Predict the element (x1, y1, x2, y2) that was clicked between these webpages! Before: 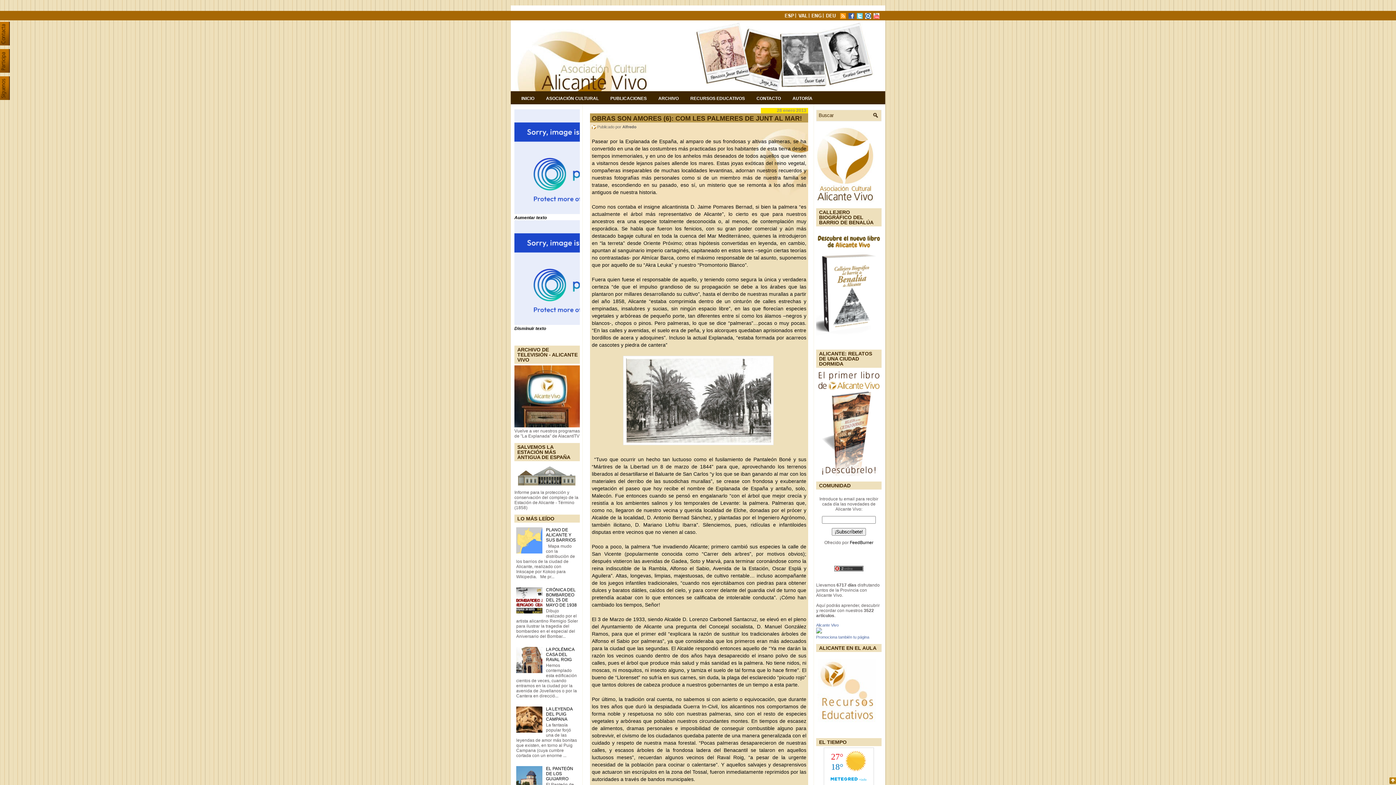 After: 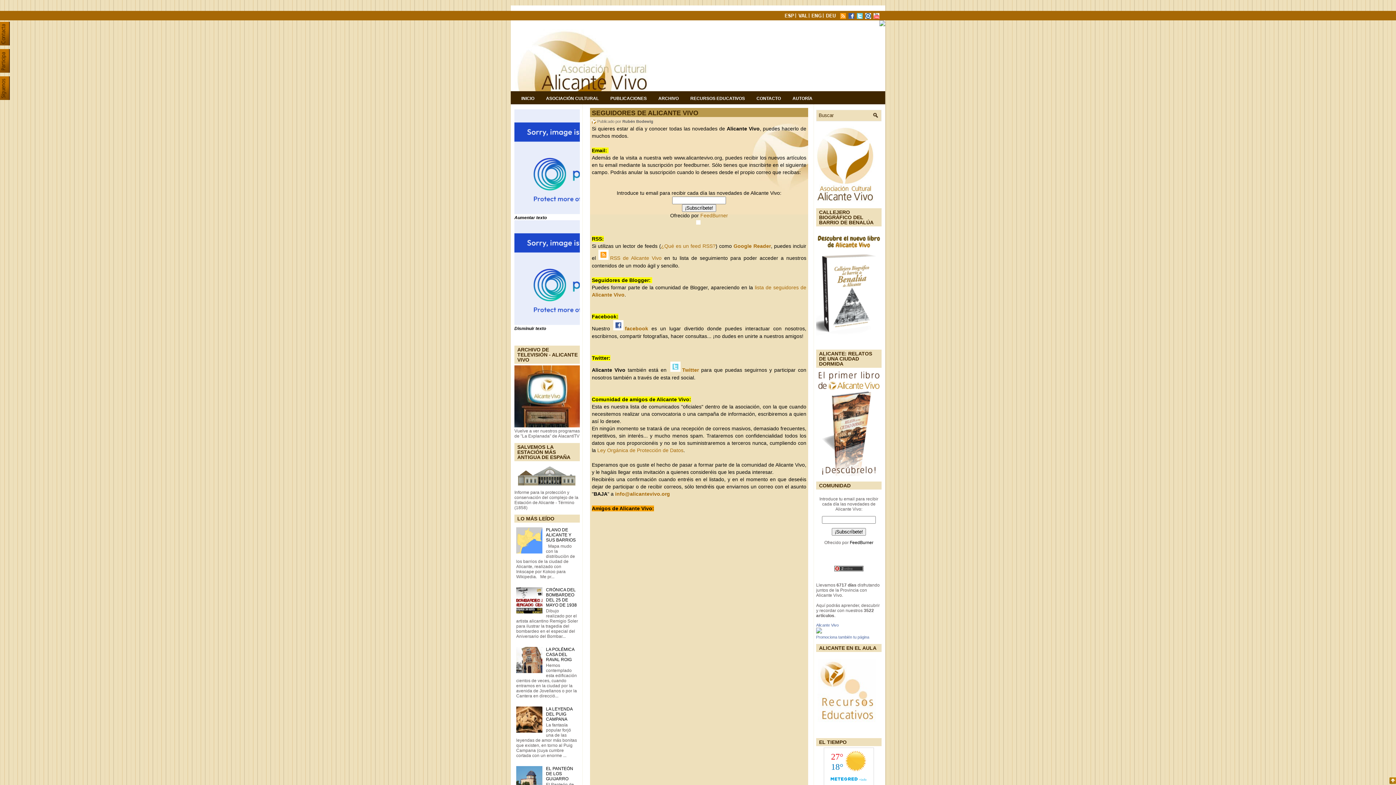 Action: bbox: (0, 76, 25, 100)